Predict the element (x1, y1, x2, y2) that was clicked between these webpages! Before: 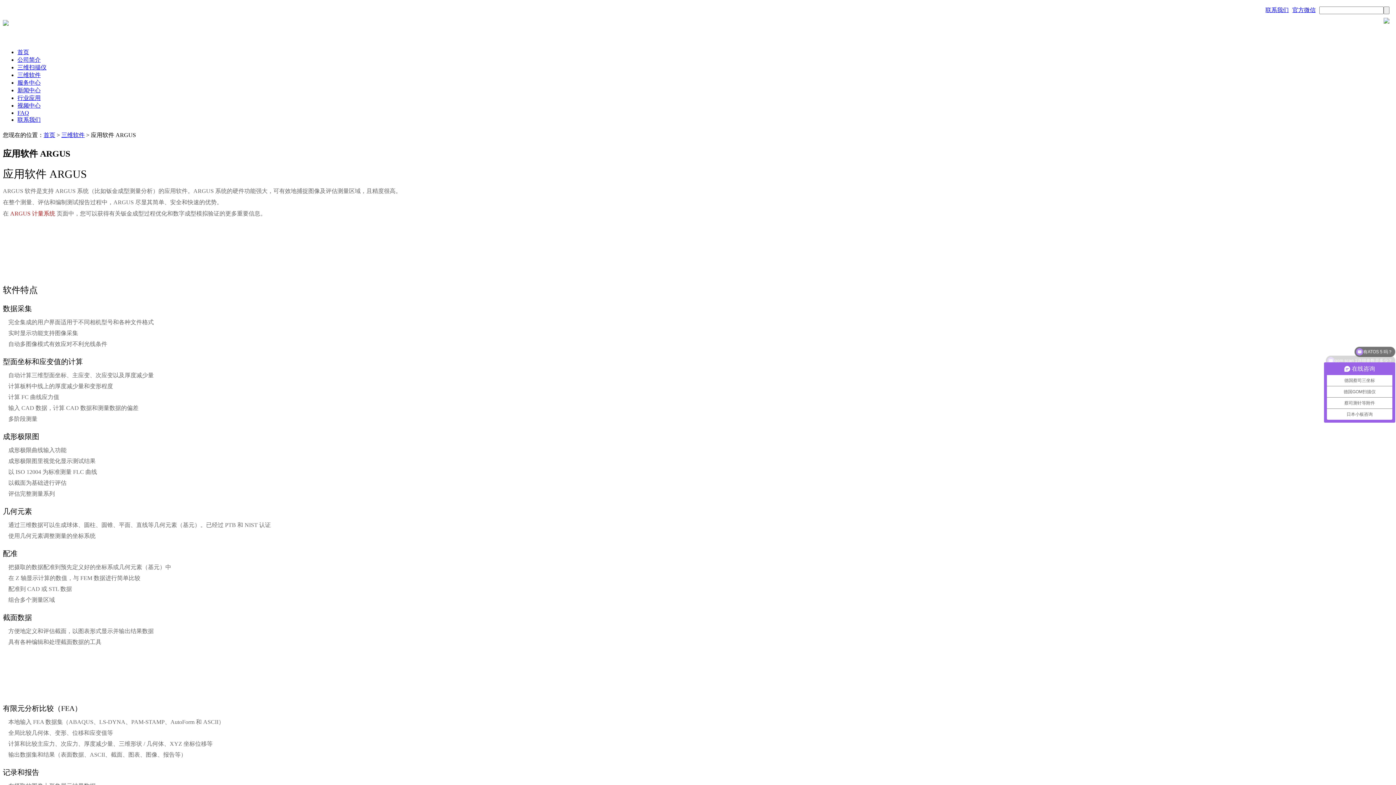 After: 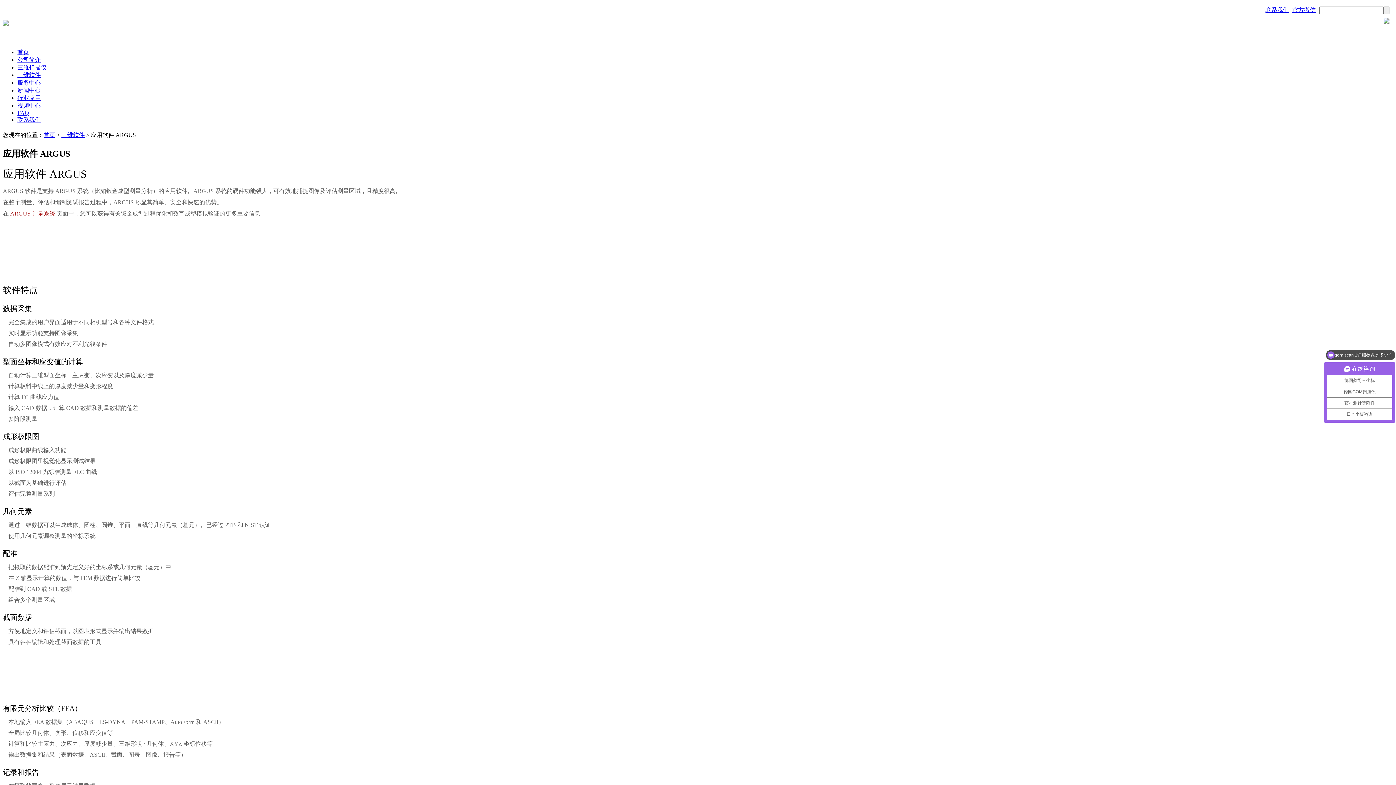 Action: label: ARGUS 计量系统 bbox: (10, 210, 55, 216)